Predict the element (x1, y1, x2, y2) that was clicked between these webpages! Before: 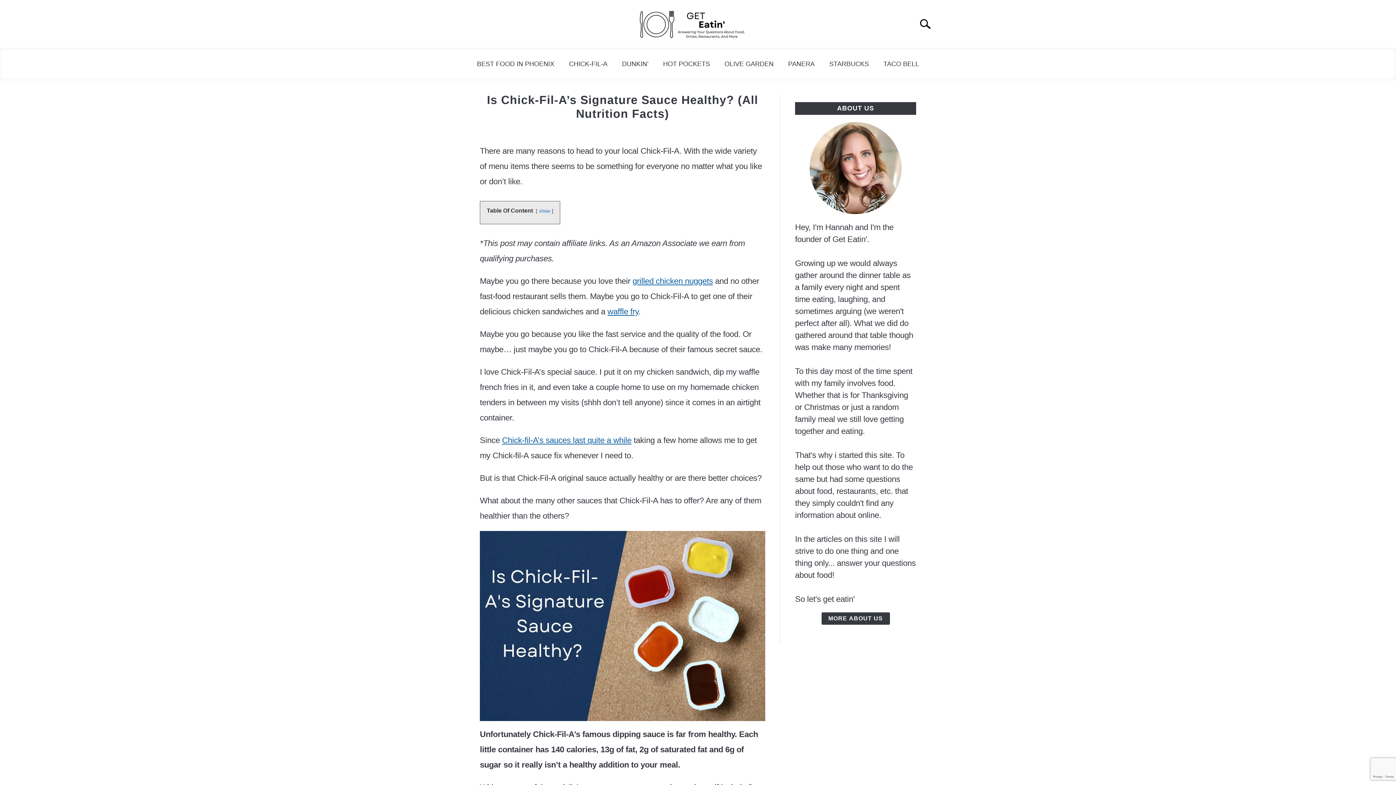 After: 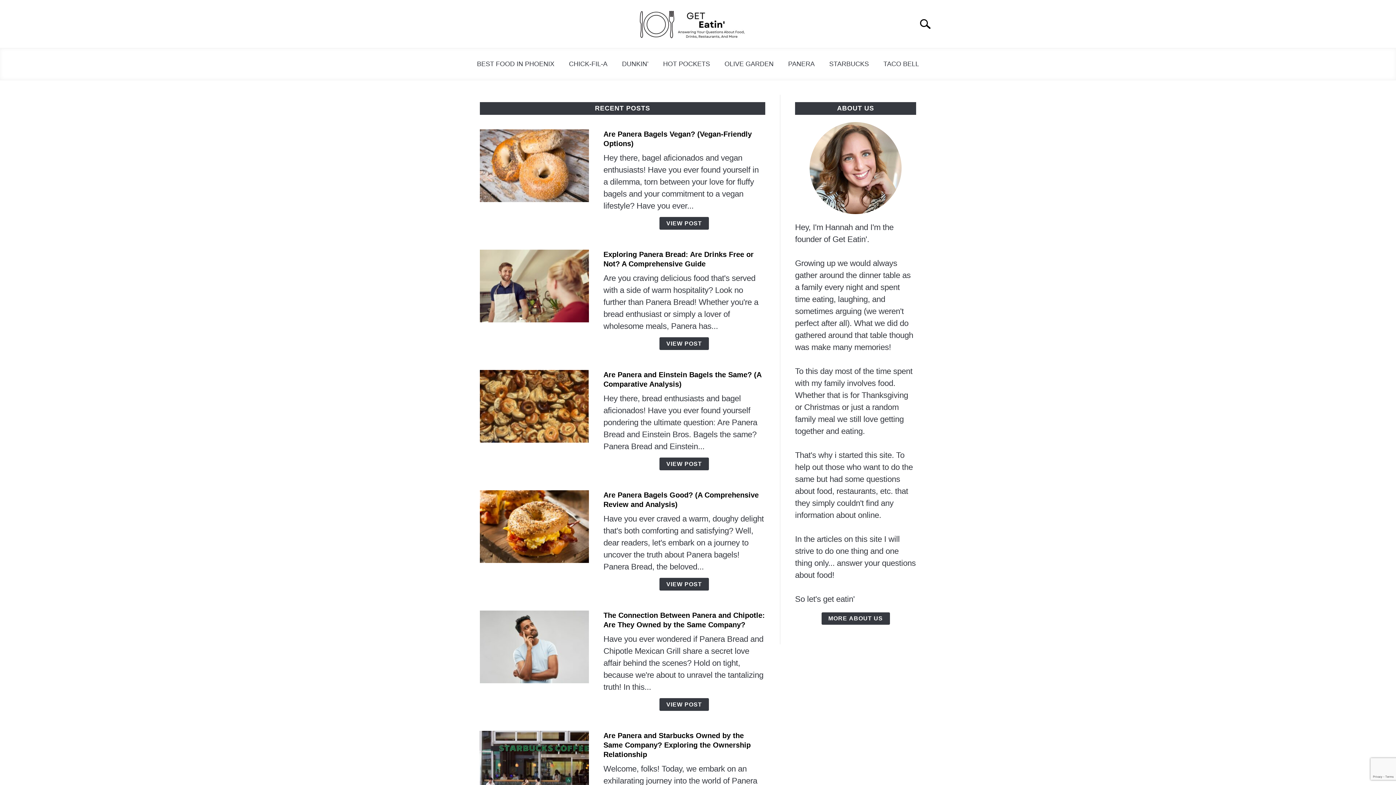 Action: bbox: (640, 10, 749, 40)